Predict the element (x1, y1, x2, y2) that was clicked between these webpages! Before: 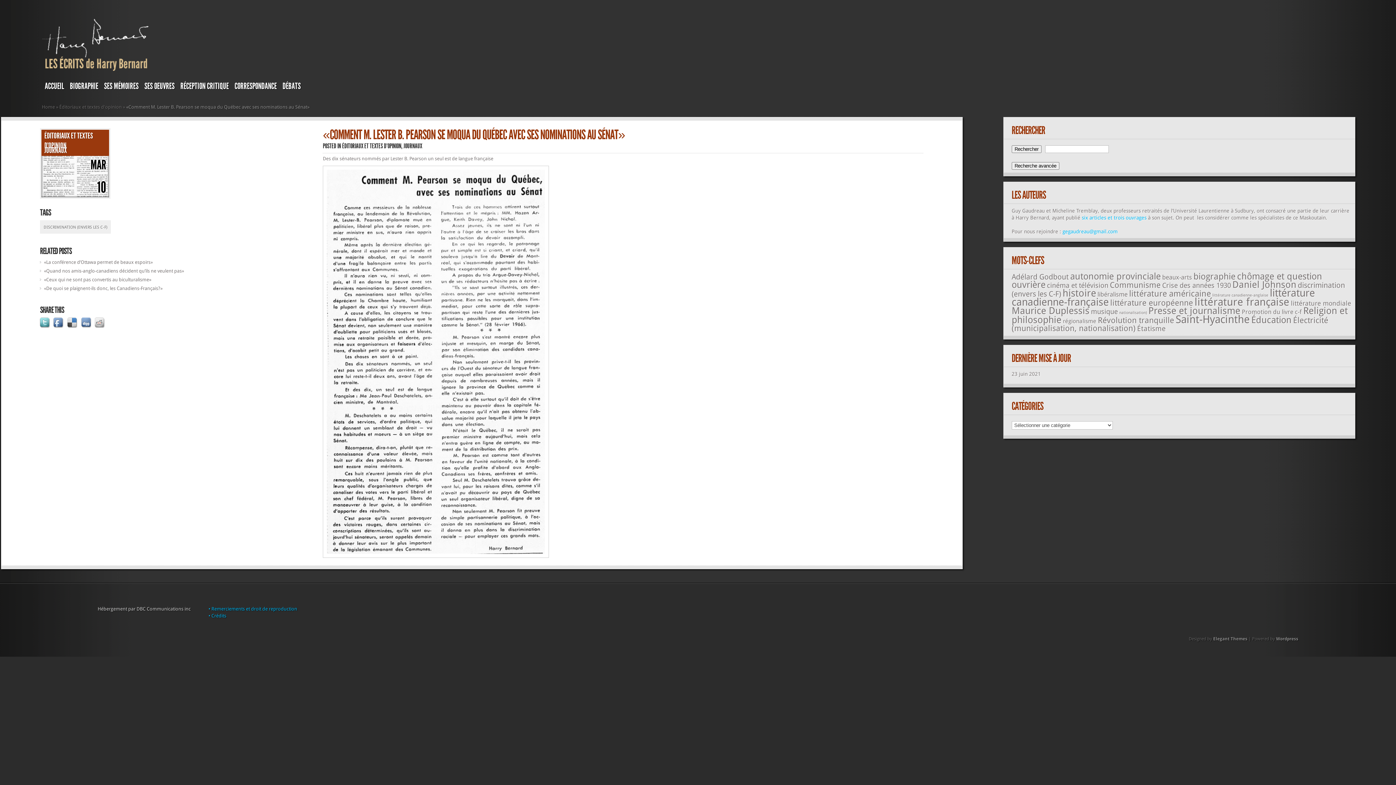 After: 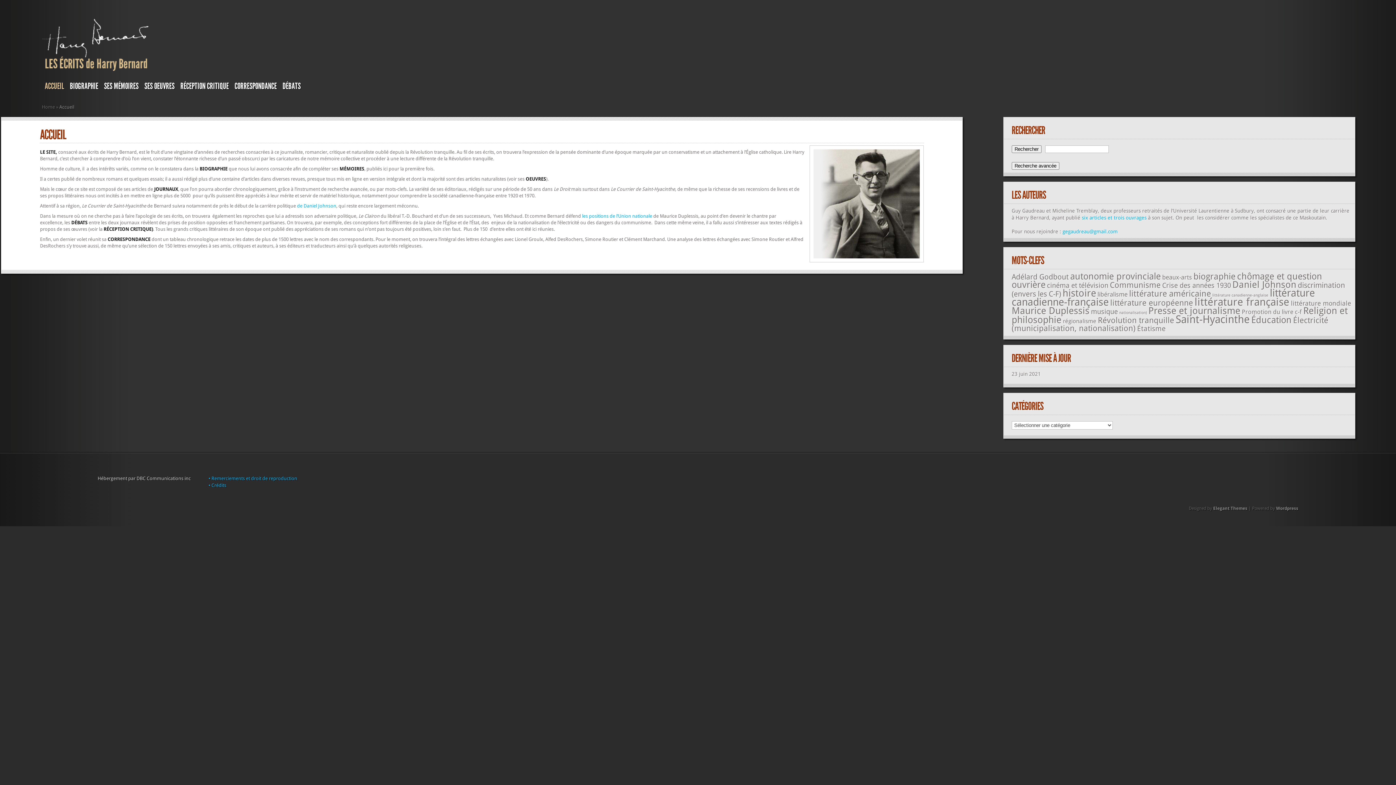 Action: bbox: (41, 104, 54, 109) label: Home